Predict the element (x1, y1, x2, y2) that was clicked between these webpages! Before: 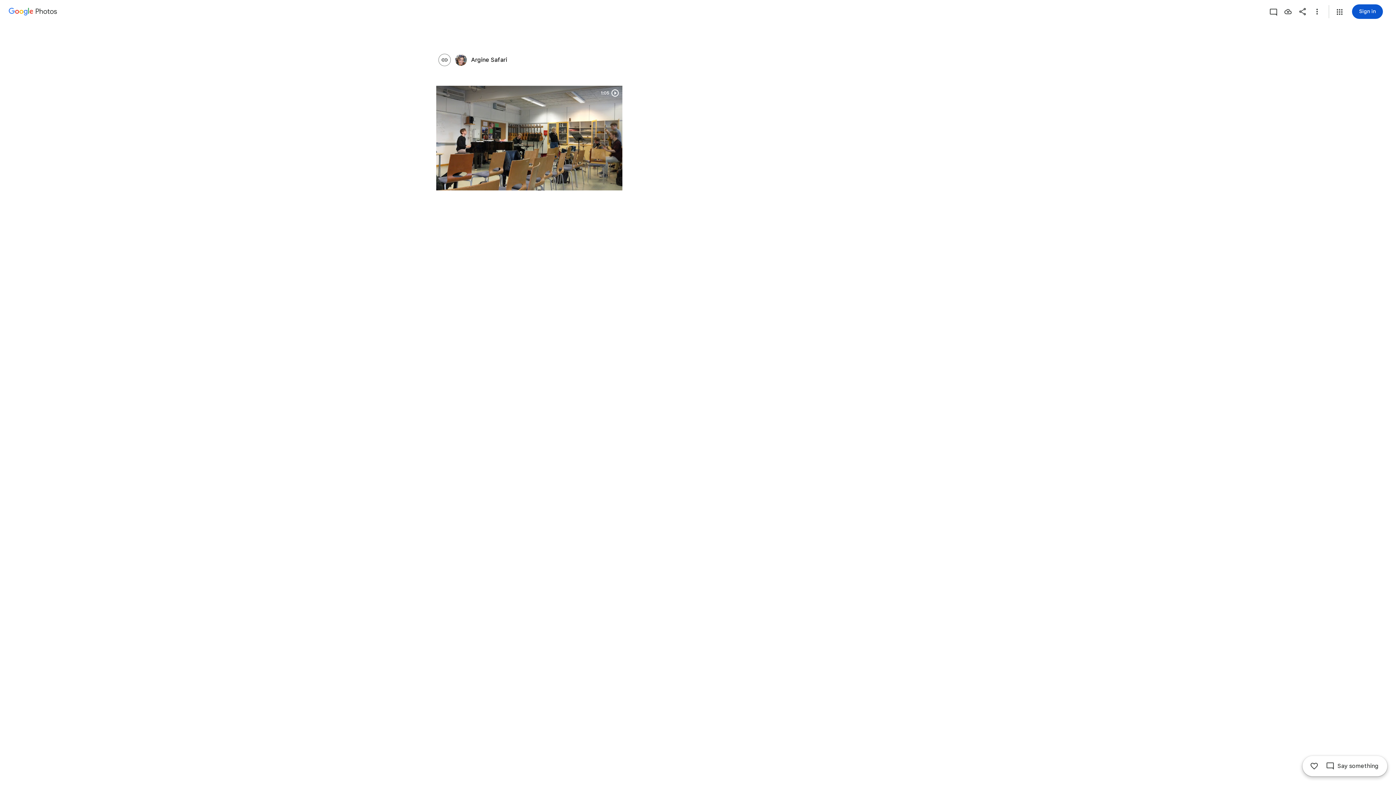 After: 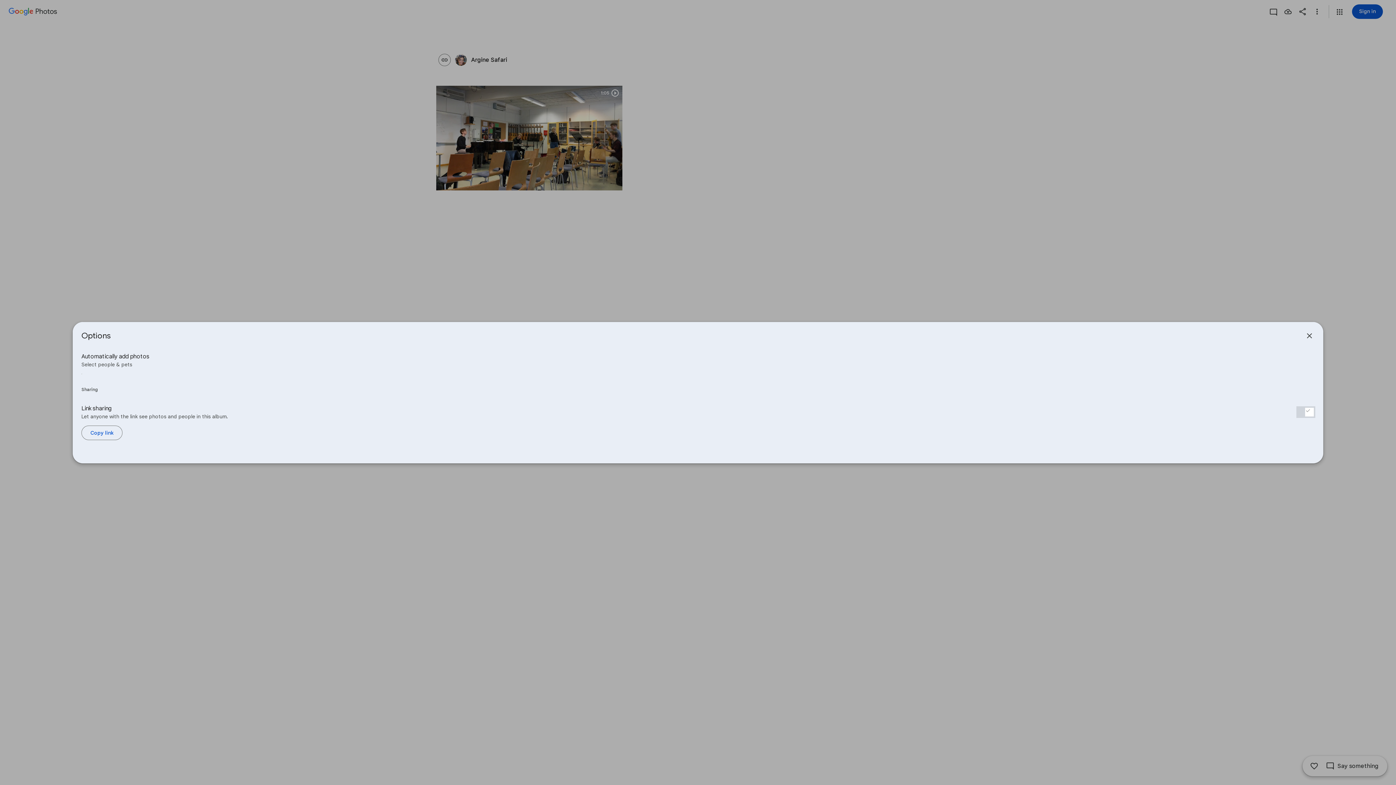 Action: bbox: (436, 53, 453, 66)